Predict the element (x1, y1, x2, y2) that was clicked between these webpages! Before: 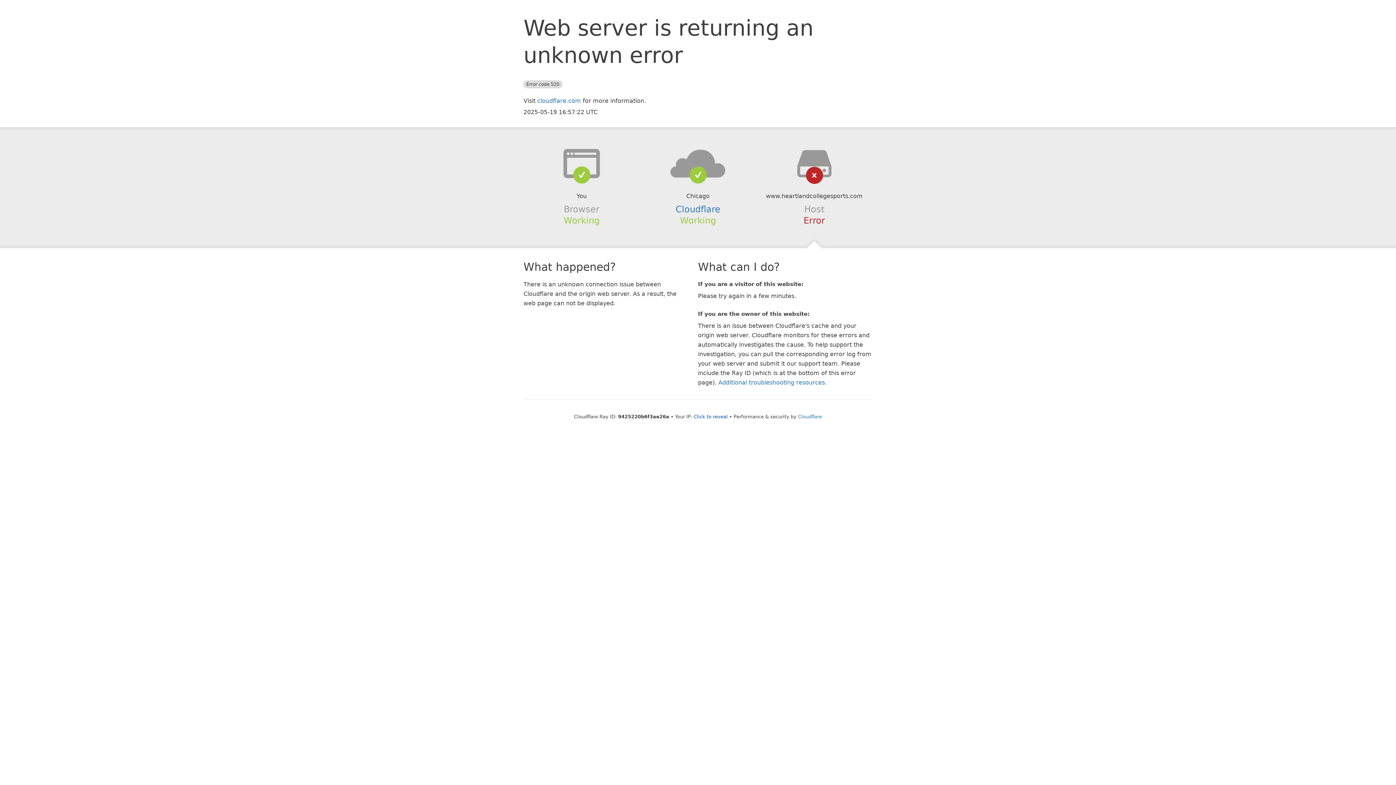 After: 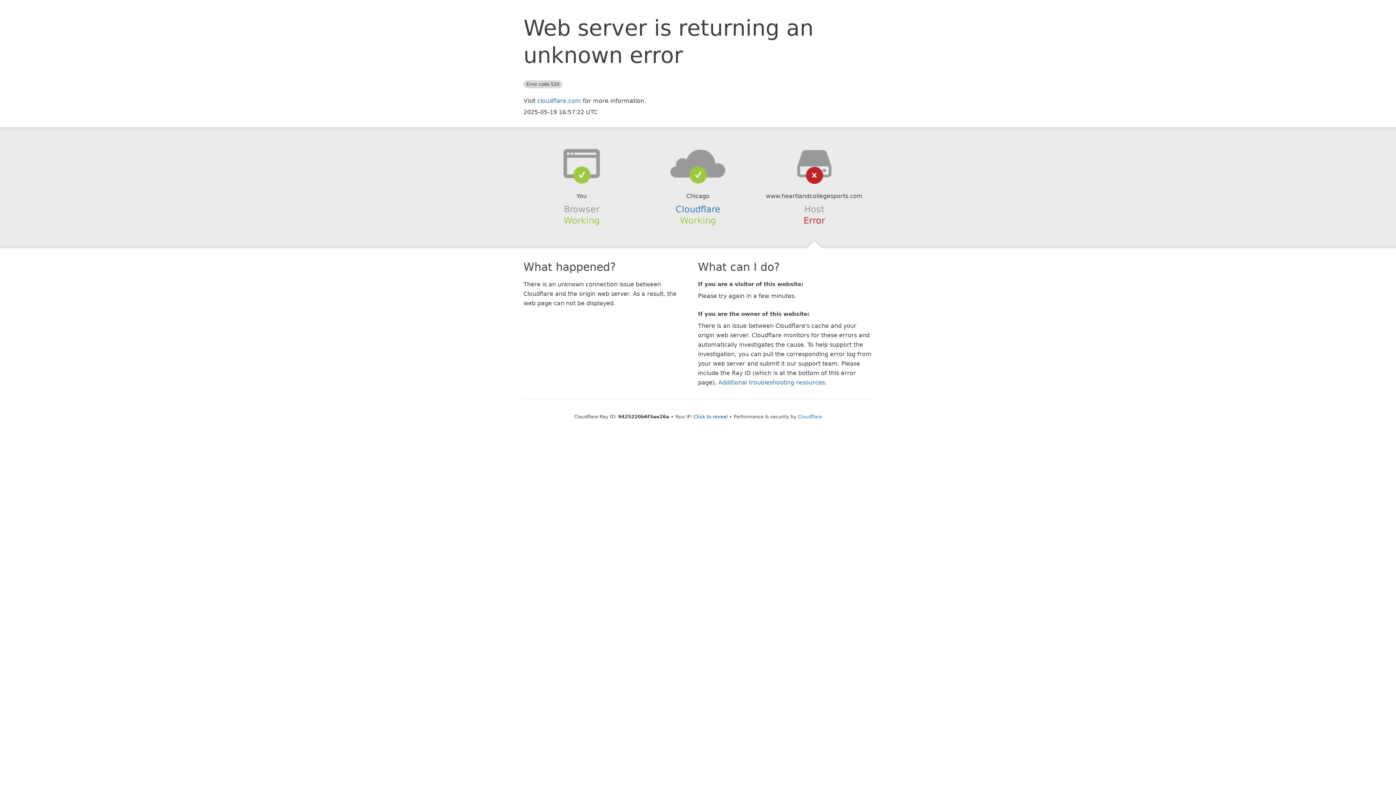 Action: bbox: (639, 148, 756, 178)